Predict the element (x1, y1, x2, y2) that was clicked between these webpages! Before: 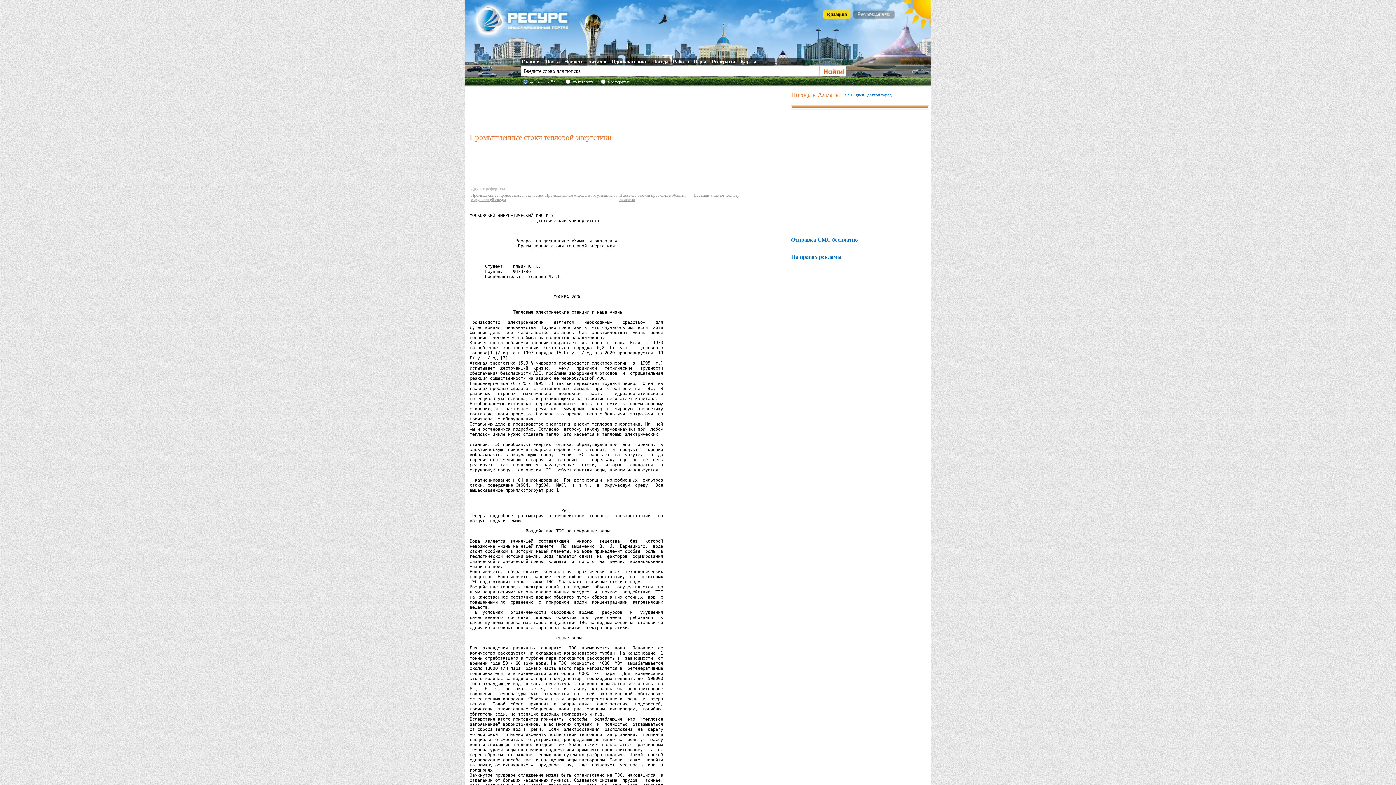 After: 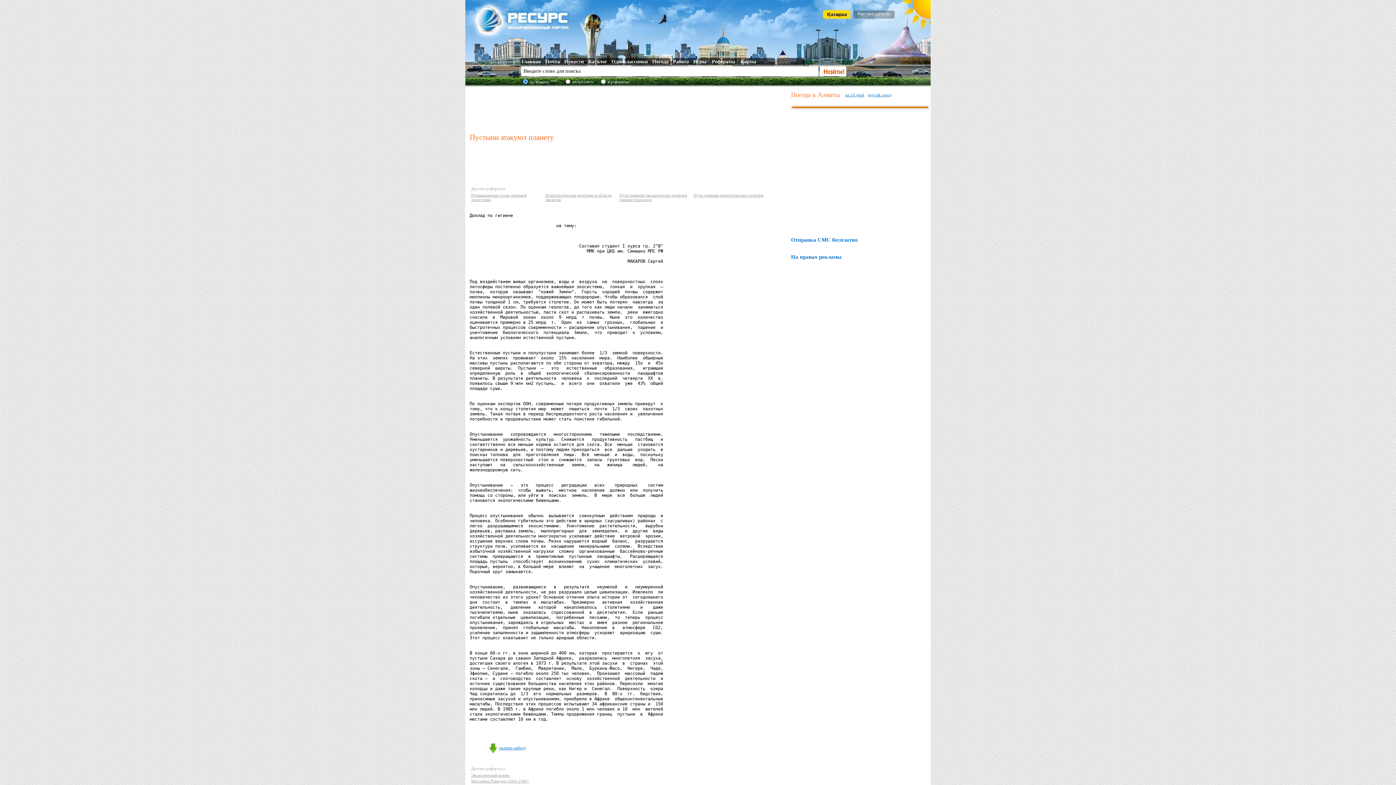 Action: label: Пустыни атакуют планету bbox: (693, 193, 739, 197)